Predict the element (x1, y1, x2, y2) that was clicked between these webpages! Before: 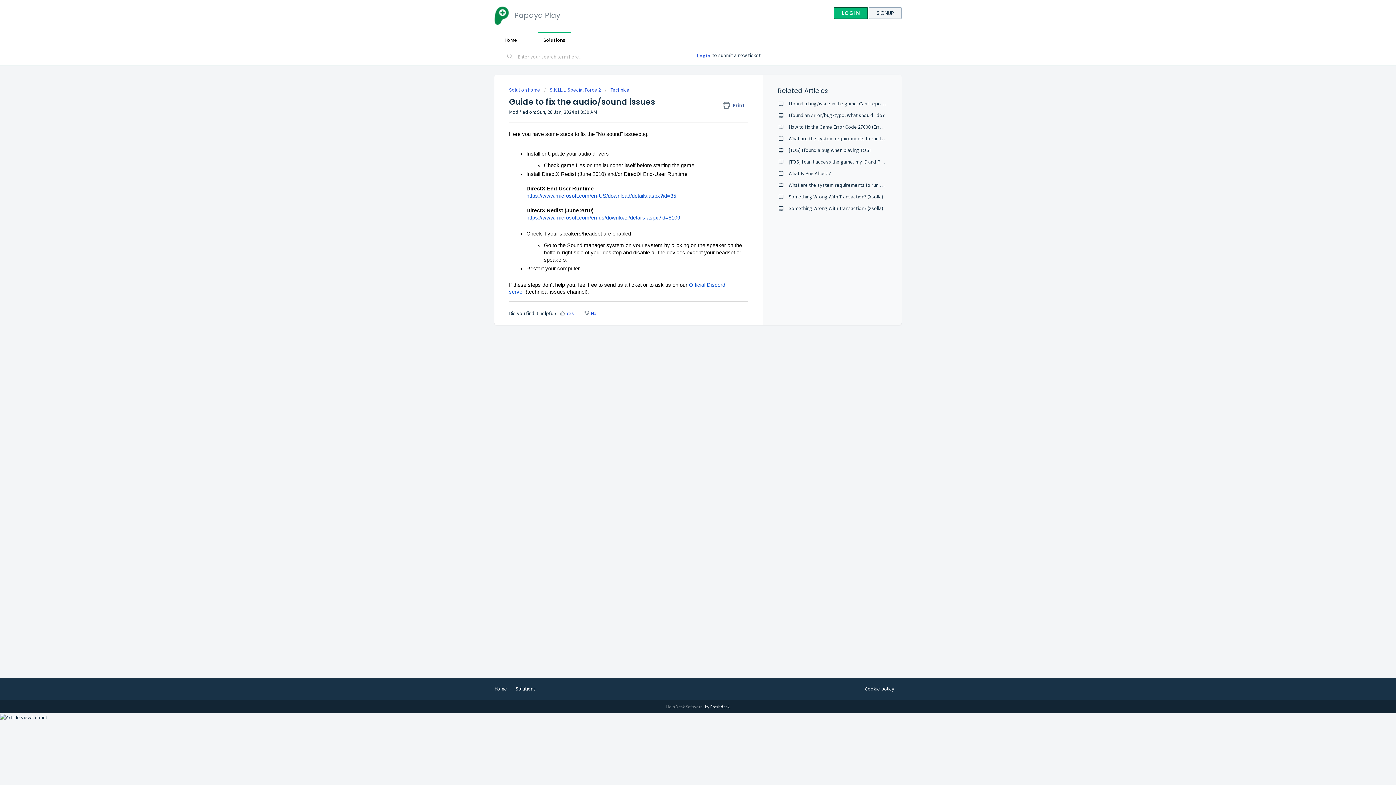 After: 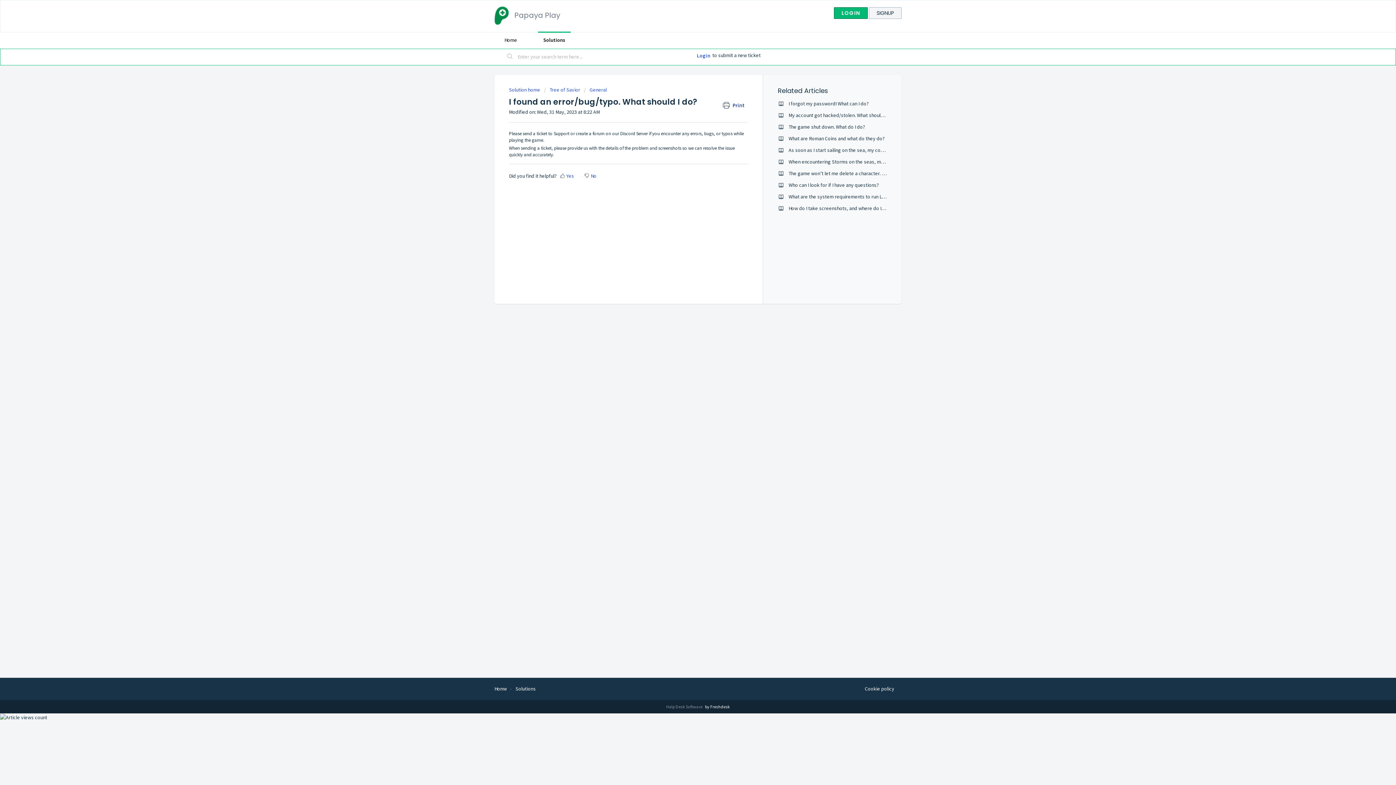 Action: label: I found an error/bug/typo. What should I do? bbox: (788, 112, 884, 118)